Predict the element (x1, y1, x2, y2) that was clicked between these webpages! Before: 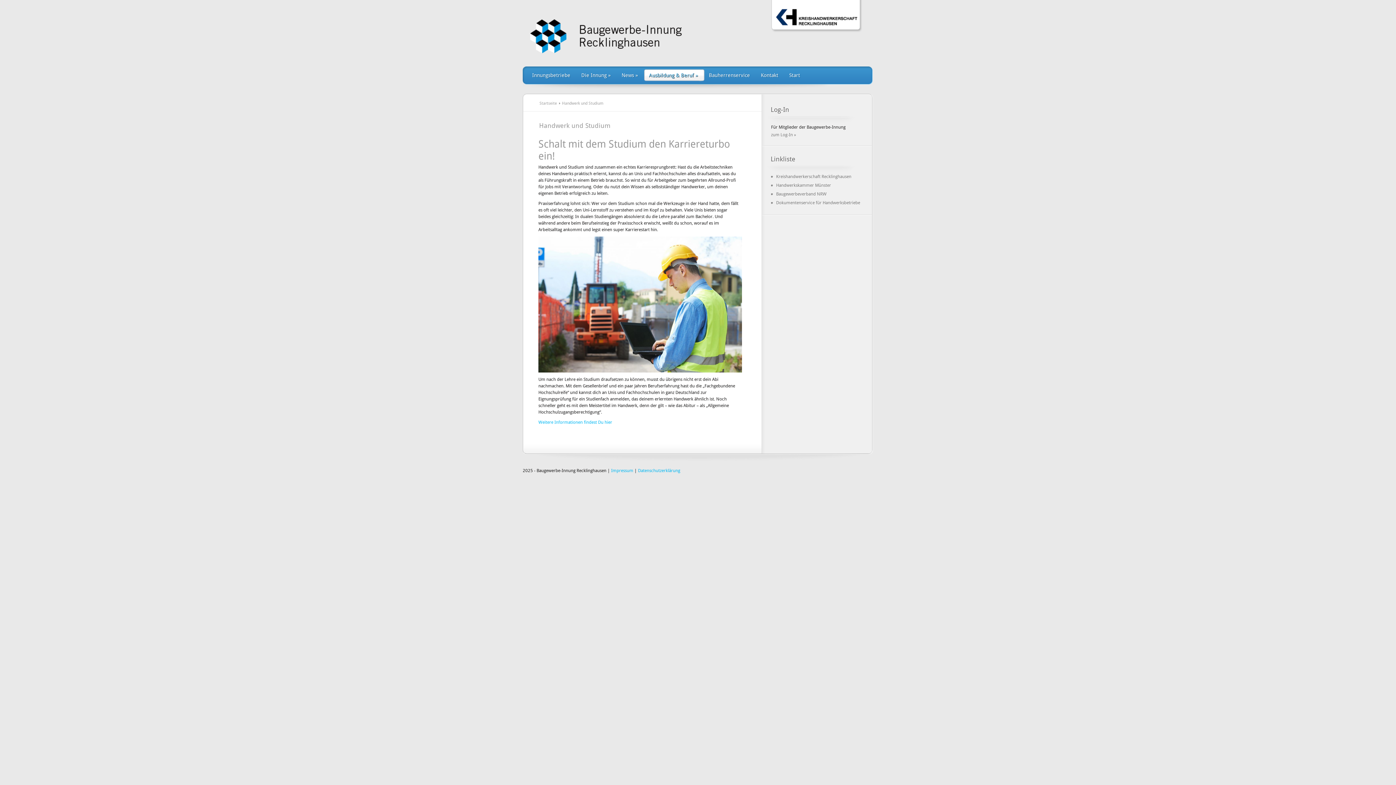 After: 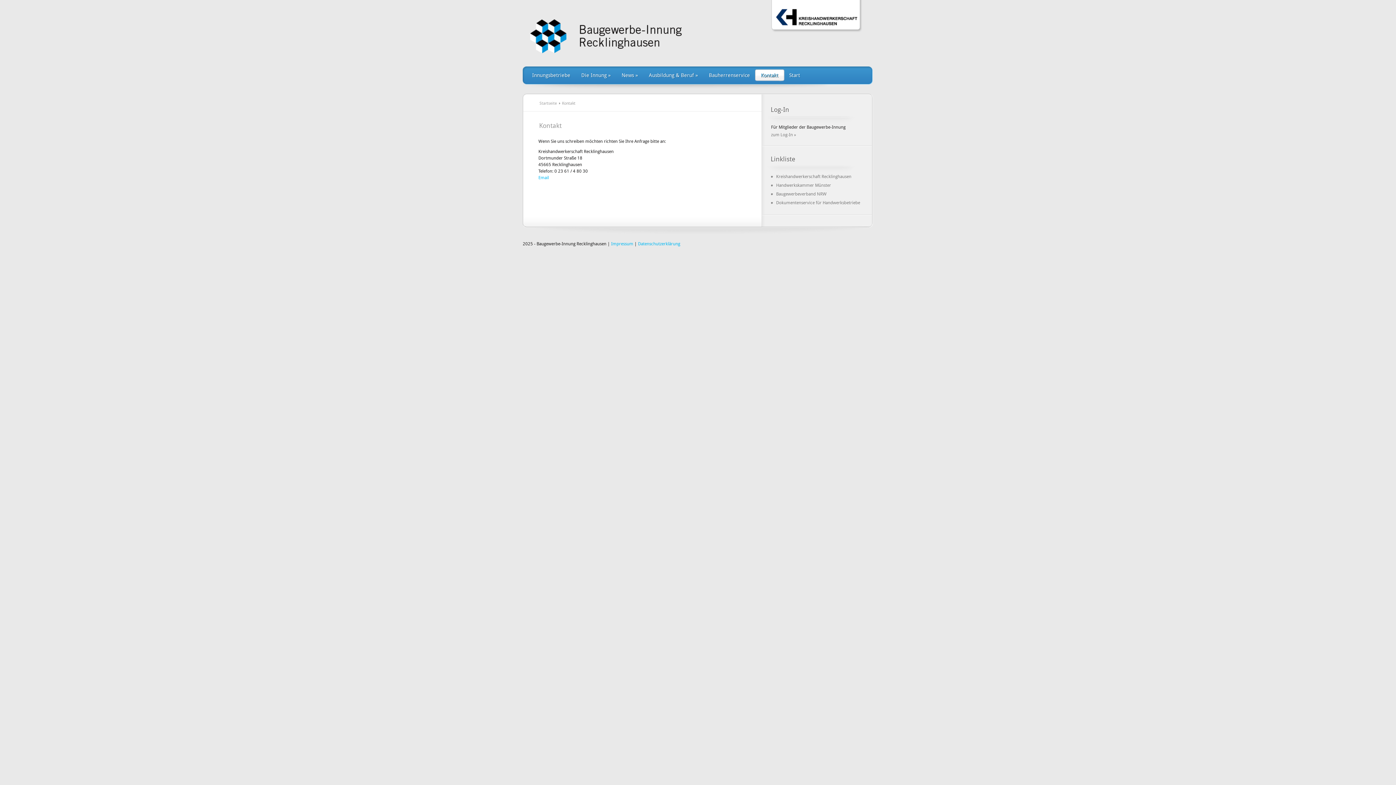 Action: bbox: (755, 69, 782, 81) label: Kontakt